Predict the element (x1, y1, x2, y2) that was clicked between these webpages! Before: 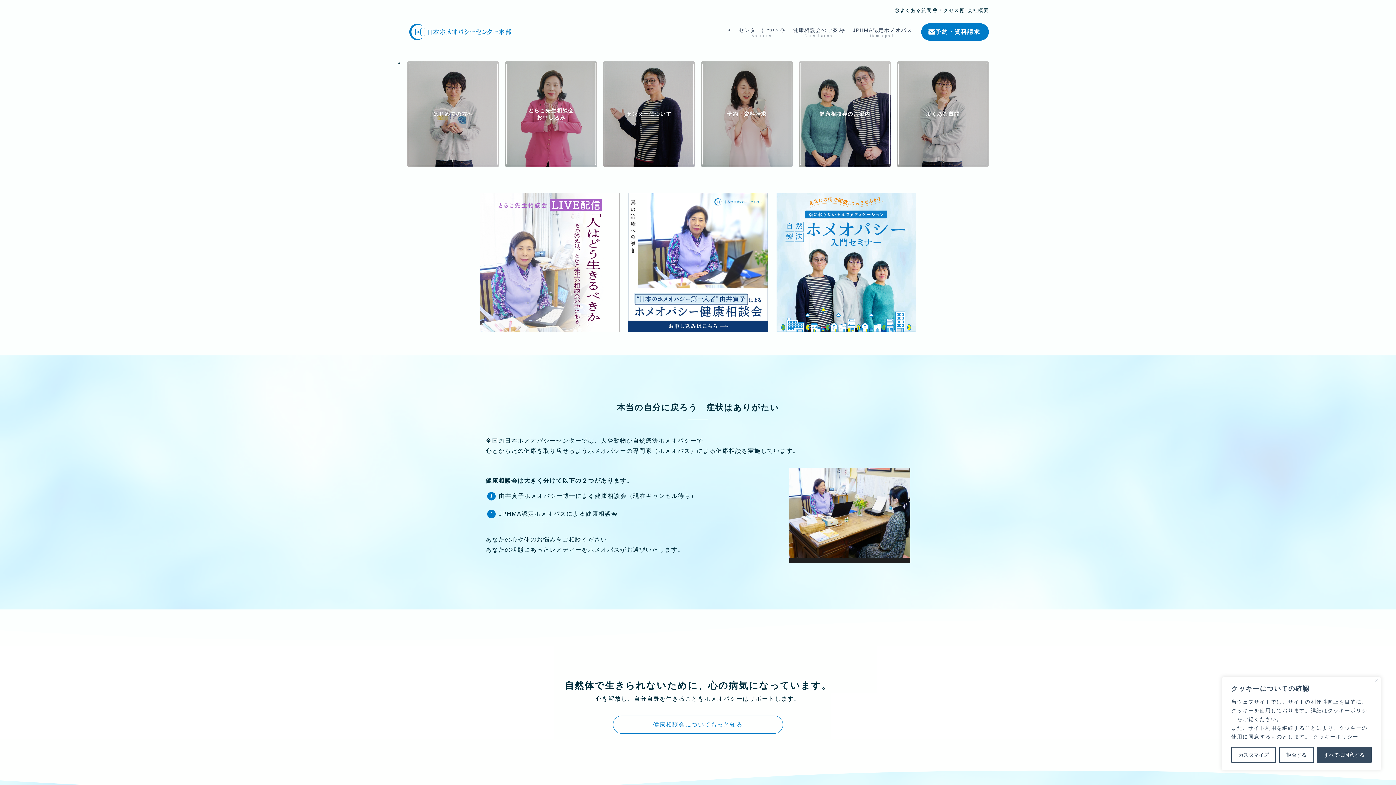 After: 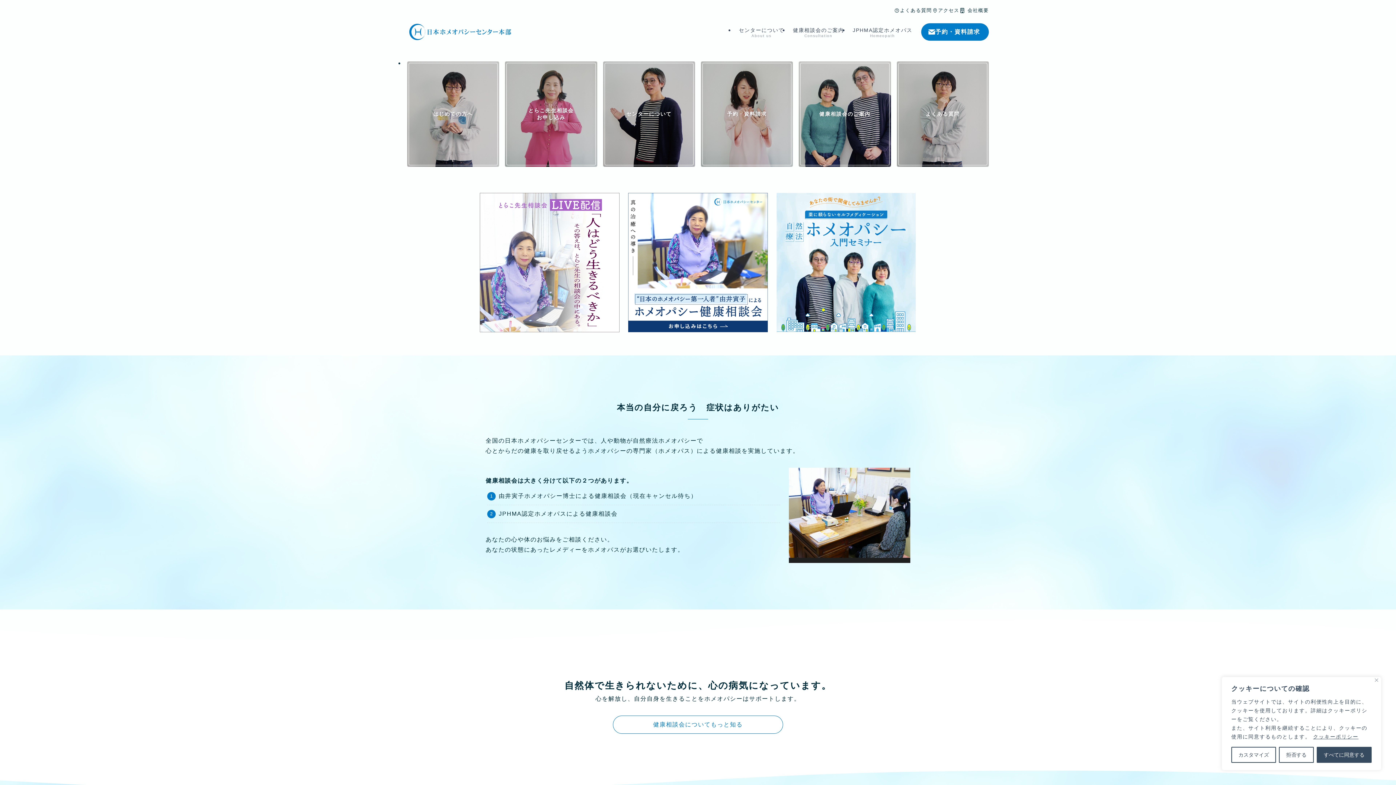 Action: bbox: (407, 22, 513, 41)